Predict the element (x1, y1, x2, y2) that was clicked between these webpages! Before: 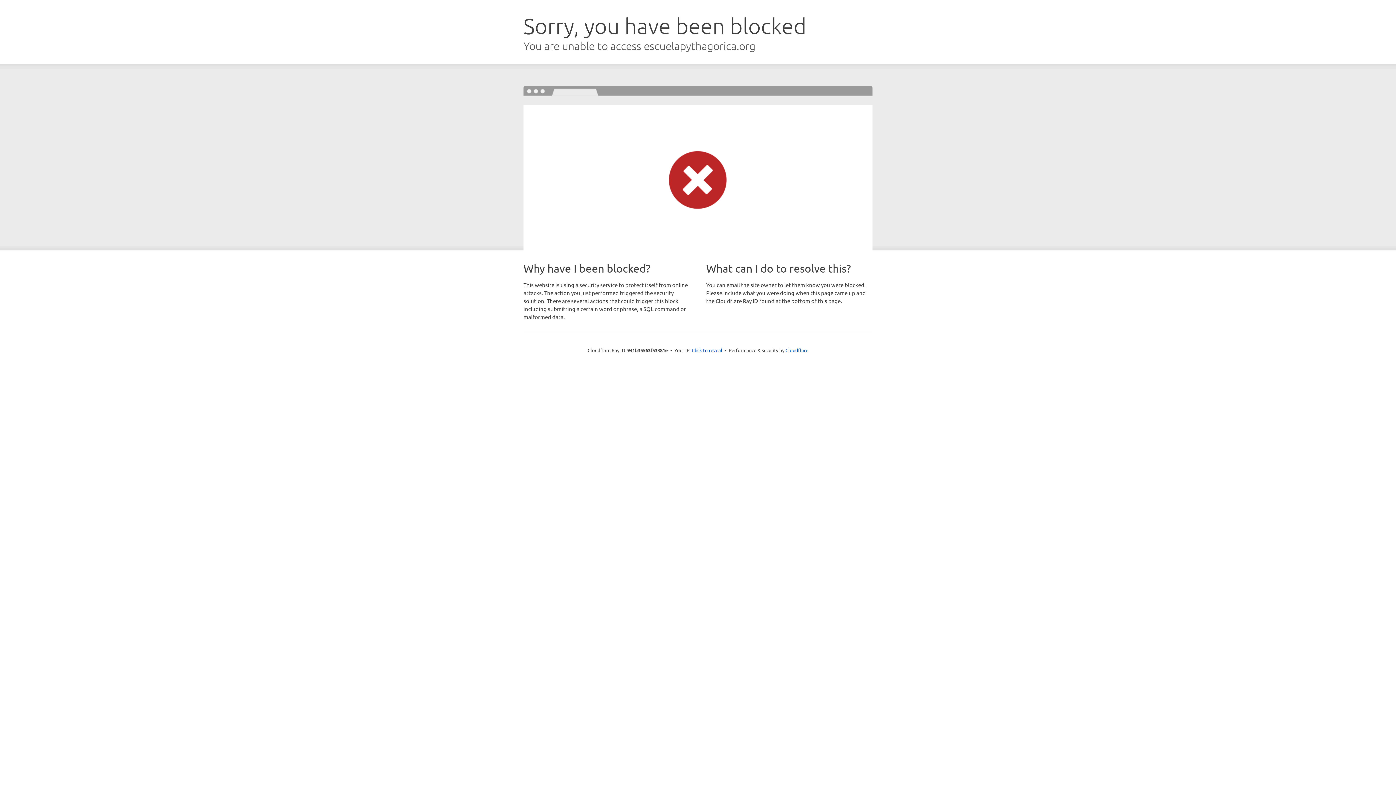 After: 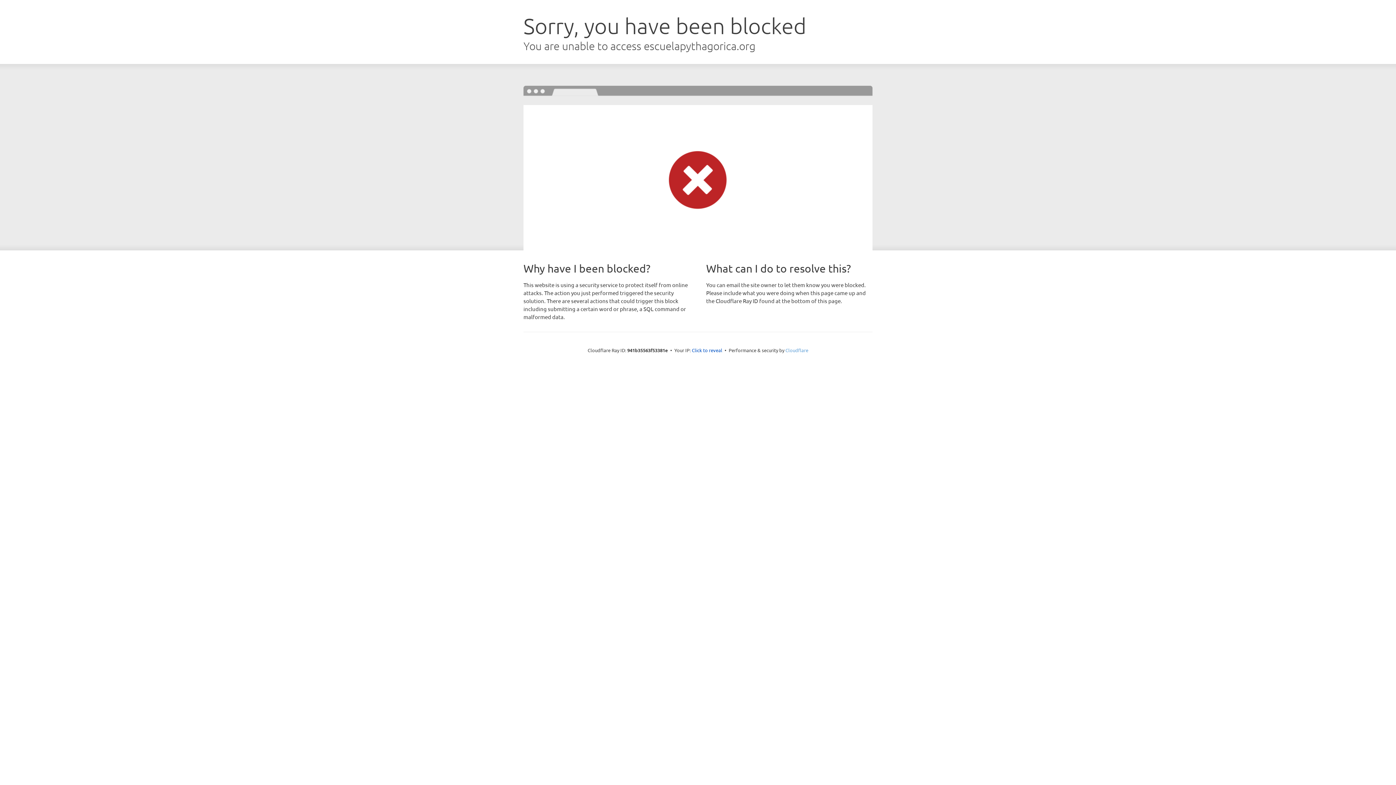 Action: label: Cloudflare bbox: (785, 347, 808, 353)